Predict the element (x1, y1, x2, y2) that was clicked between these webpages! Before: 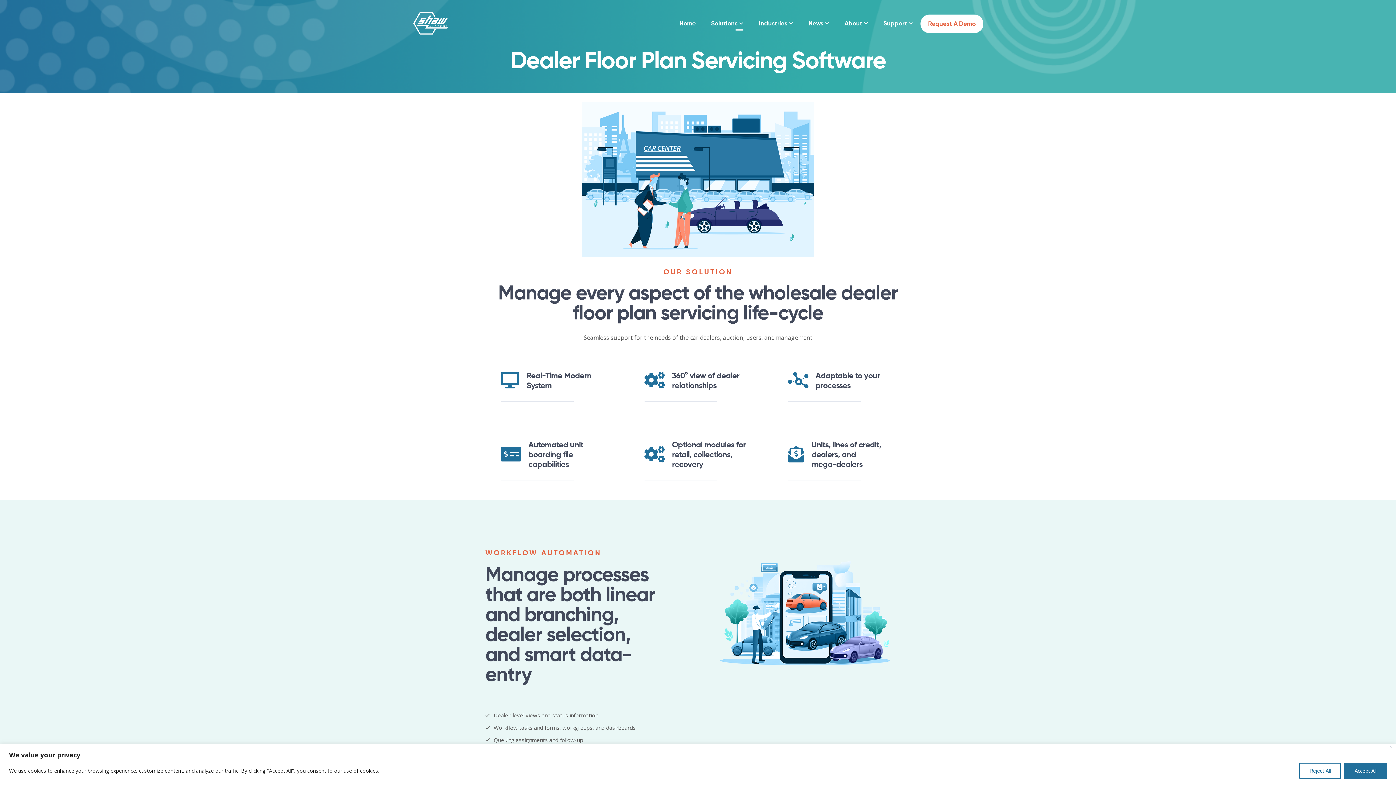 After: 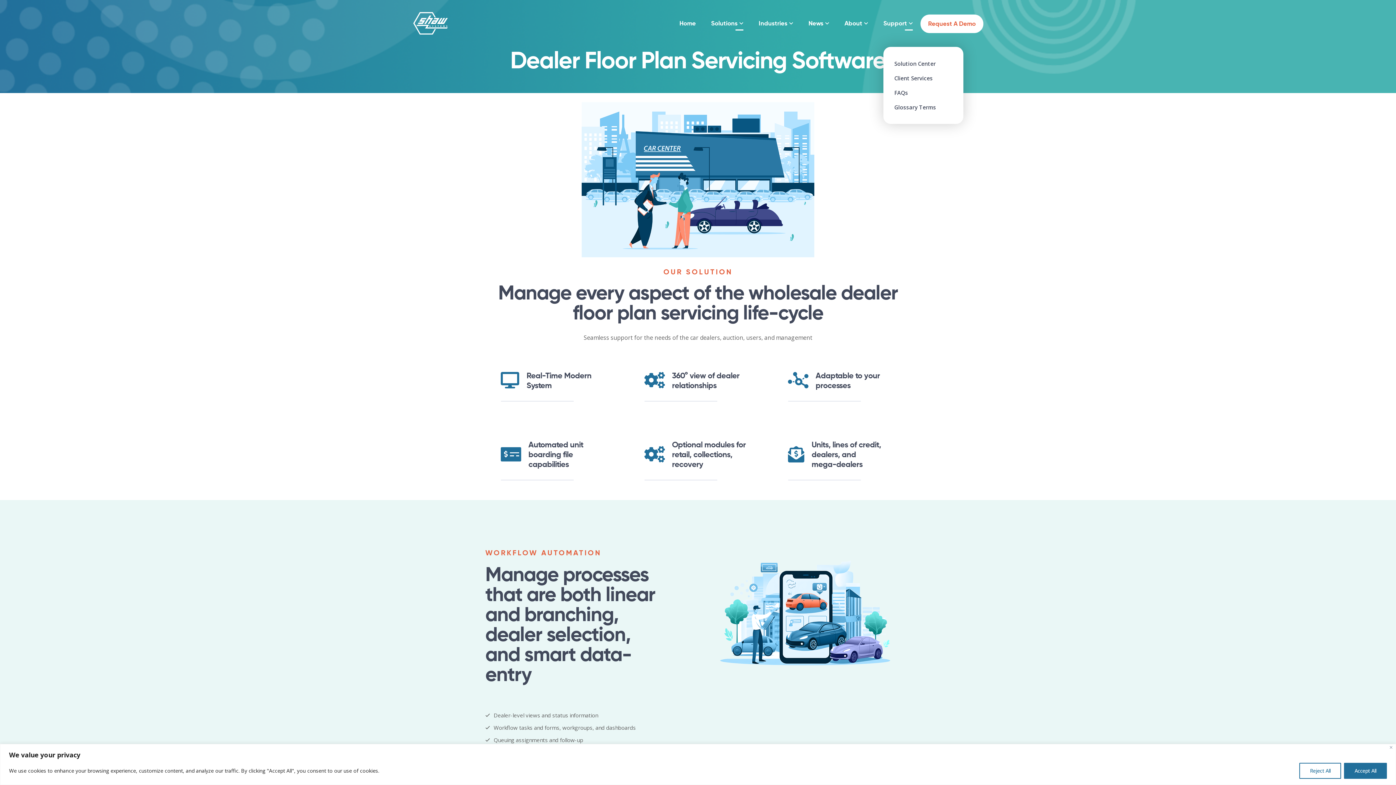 Action: bbox: (876, 0, 920, 47) label: Support